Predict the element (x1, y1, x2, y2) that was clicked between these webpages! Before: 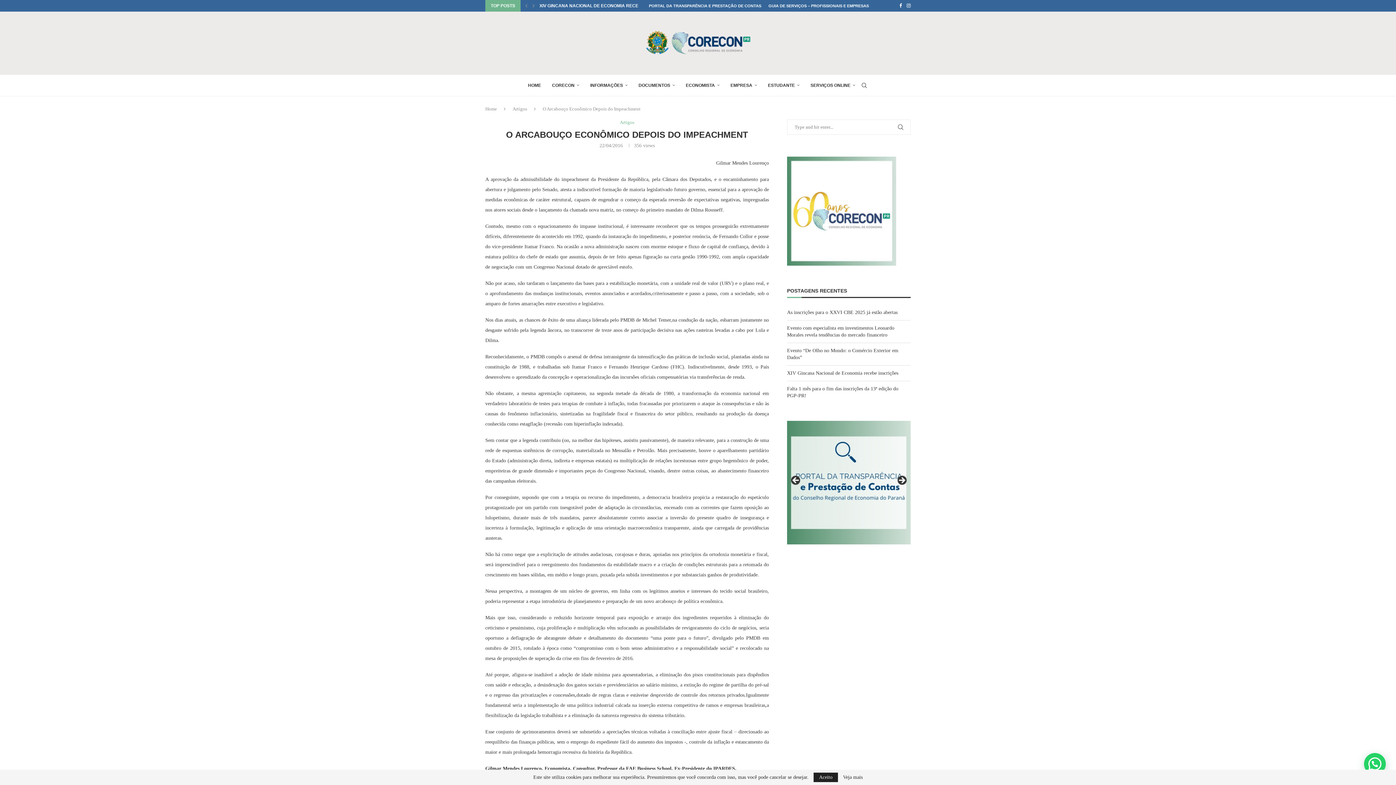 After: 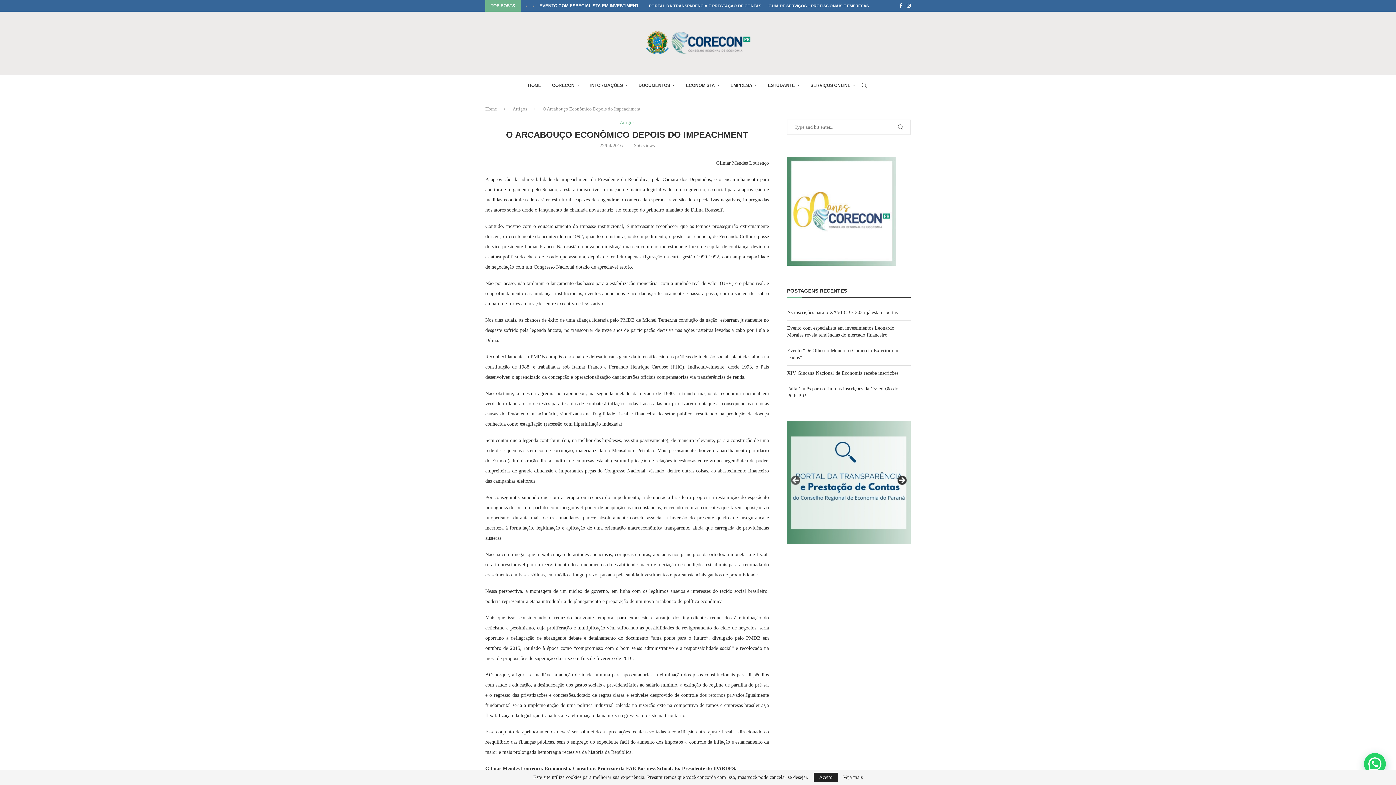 Action: label: Next bbox: (896, 475, 907, 486)